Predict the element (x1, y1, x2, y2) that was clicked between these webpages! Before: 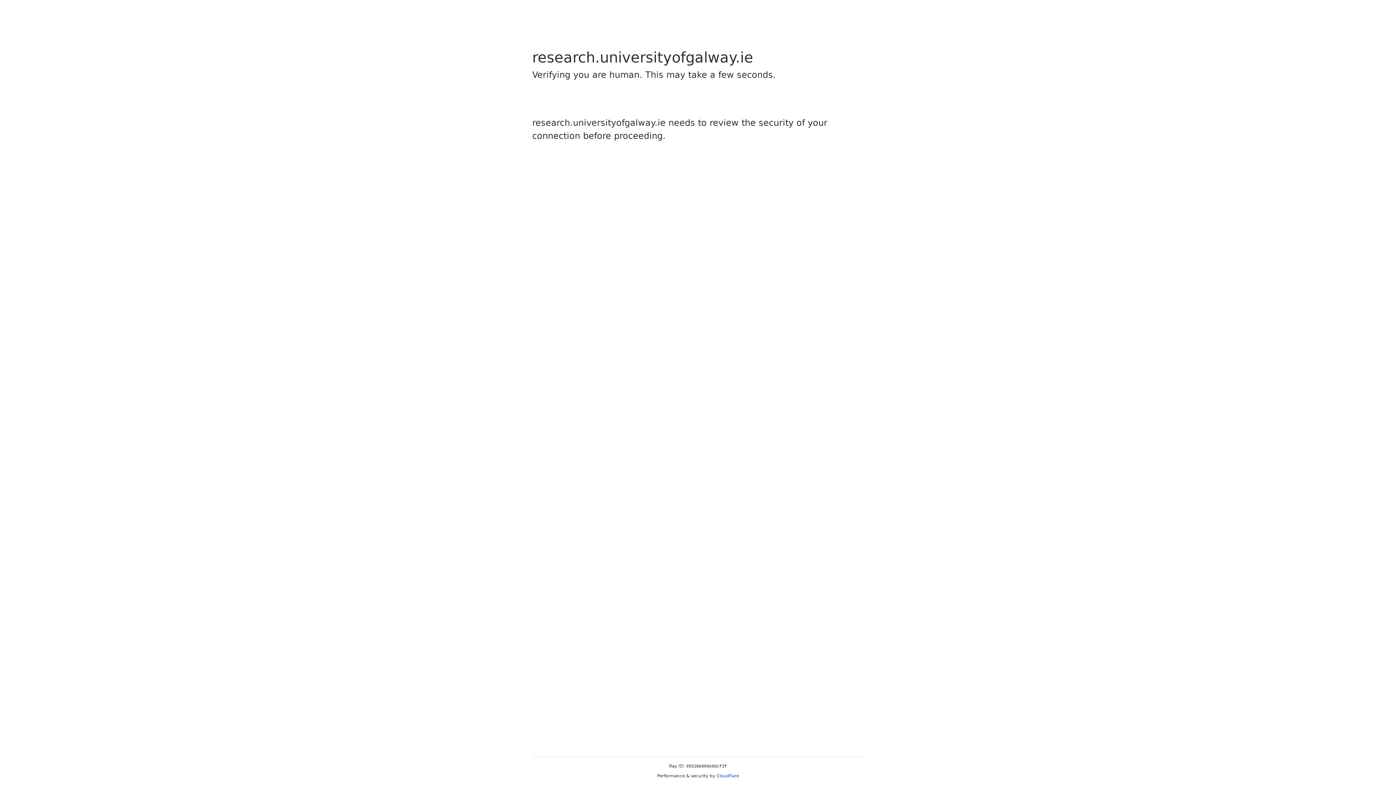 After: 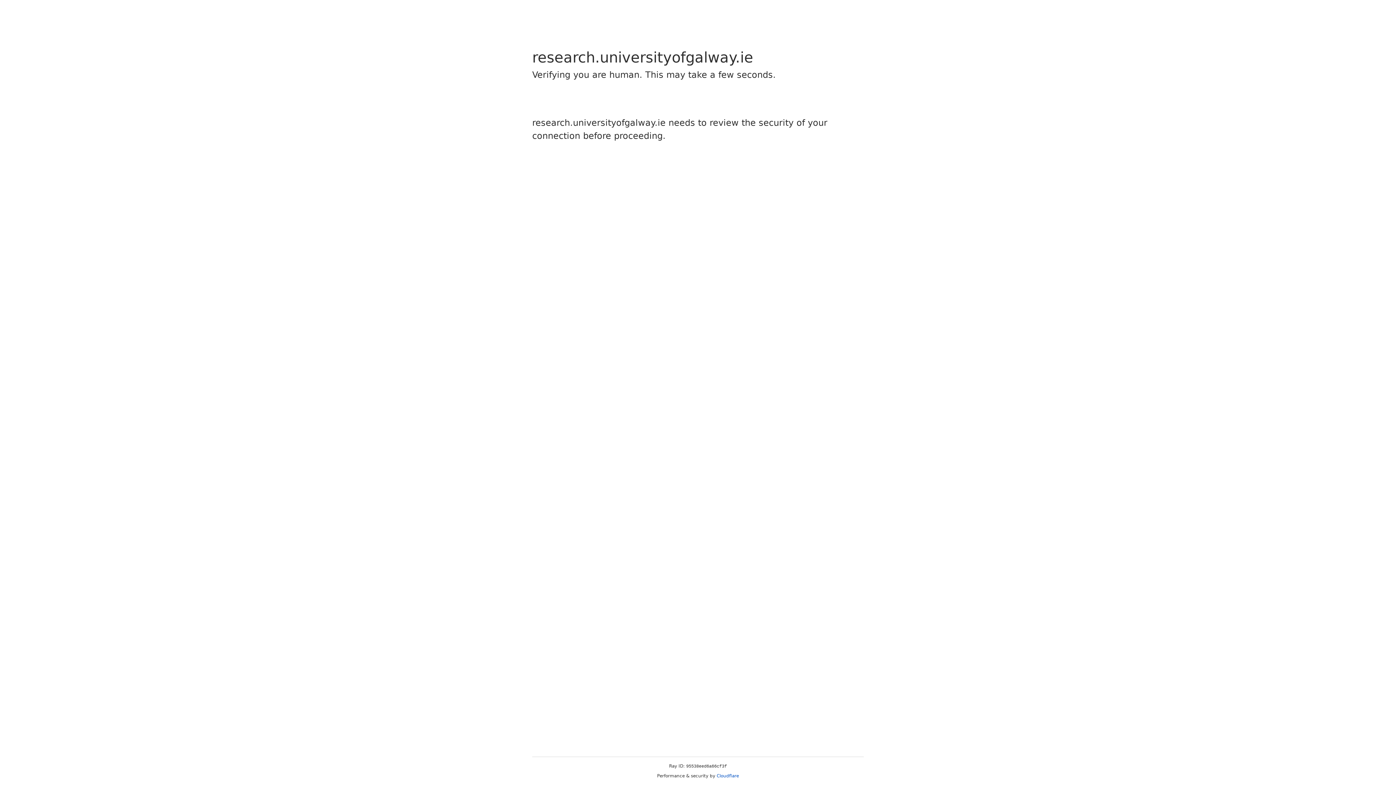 Action: label: Cloudflare bbox: (716, 773, 739, 778)